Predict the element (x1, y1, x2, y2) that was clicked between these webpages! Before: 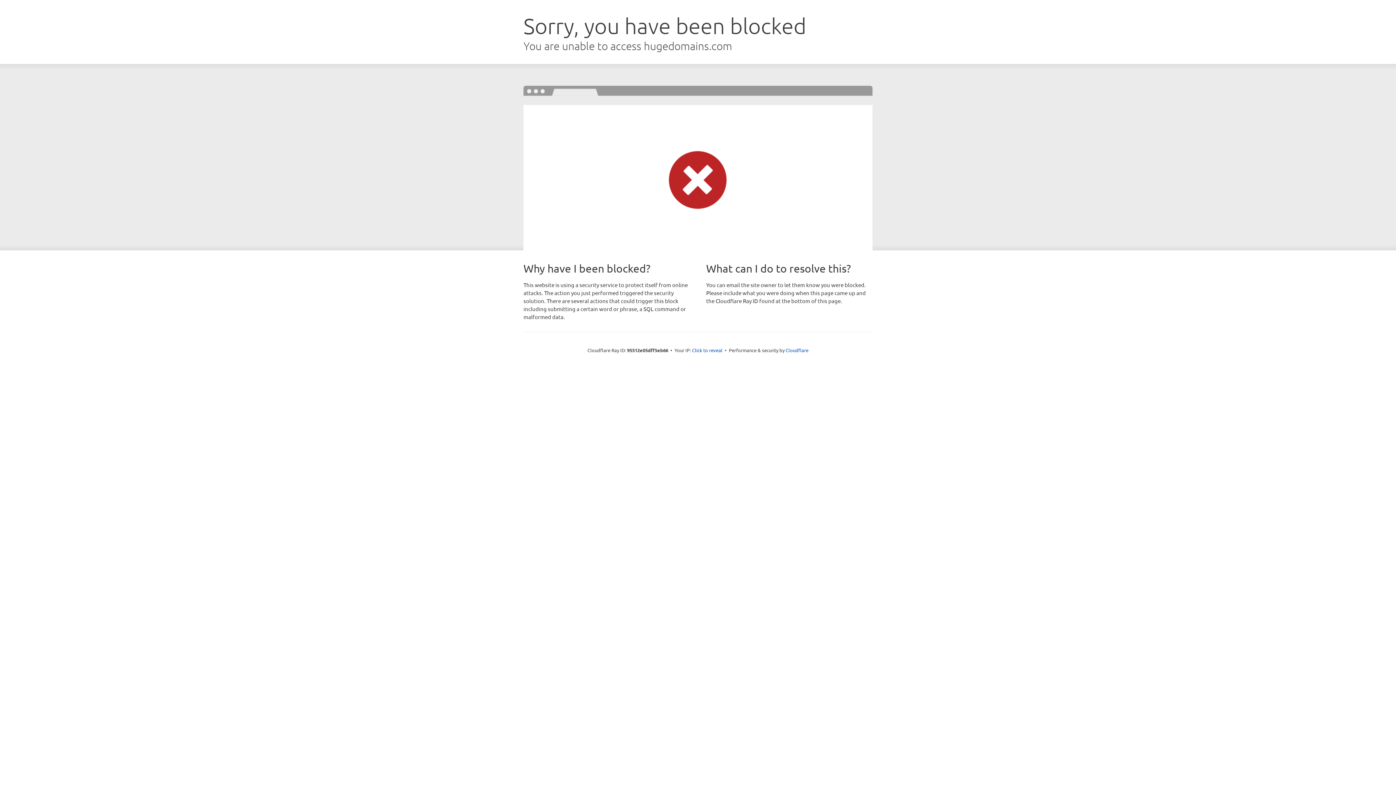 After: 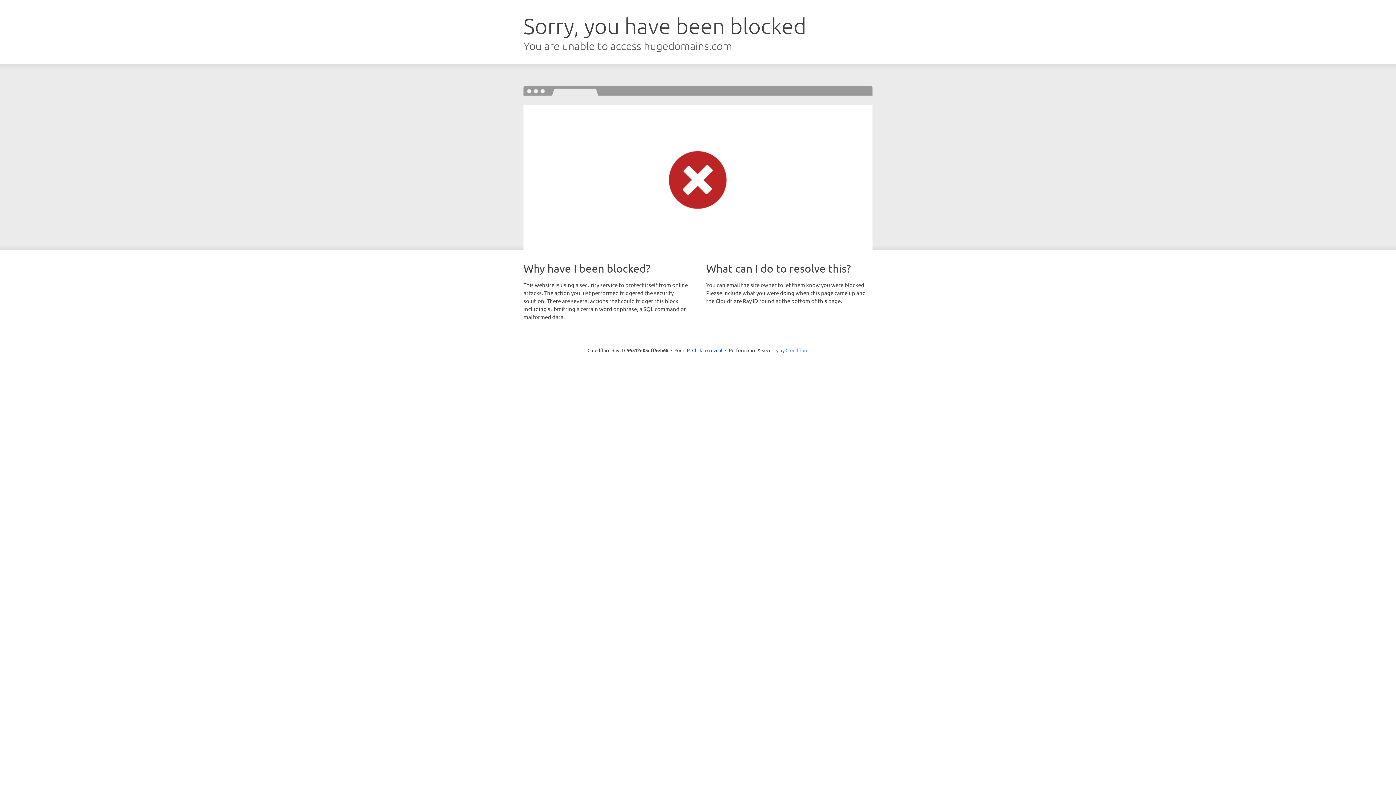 Action: bbox: (785, 347, 808, 353) label: Cloudflare